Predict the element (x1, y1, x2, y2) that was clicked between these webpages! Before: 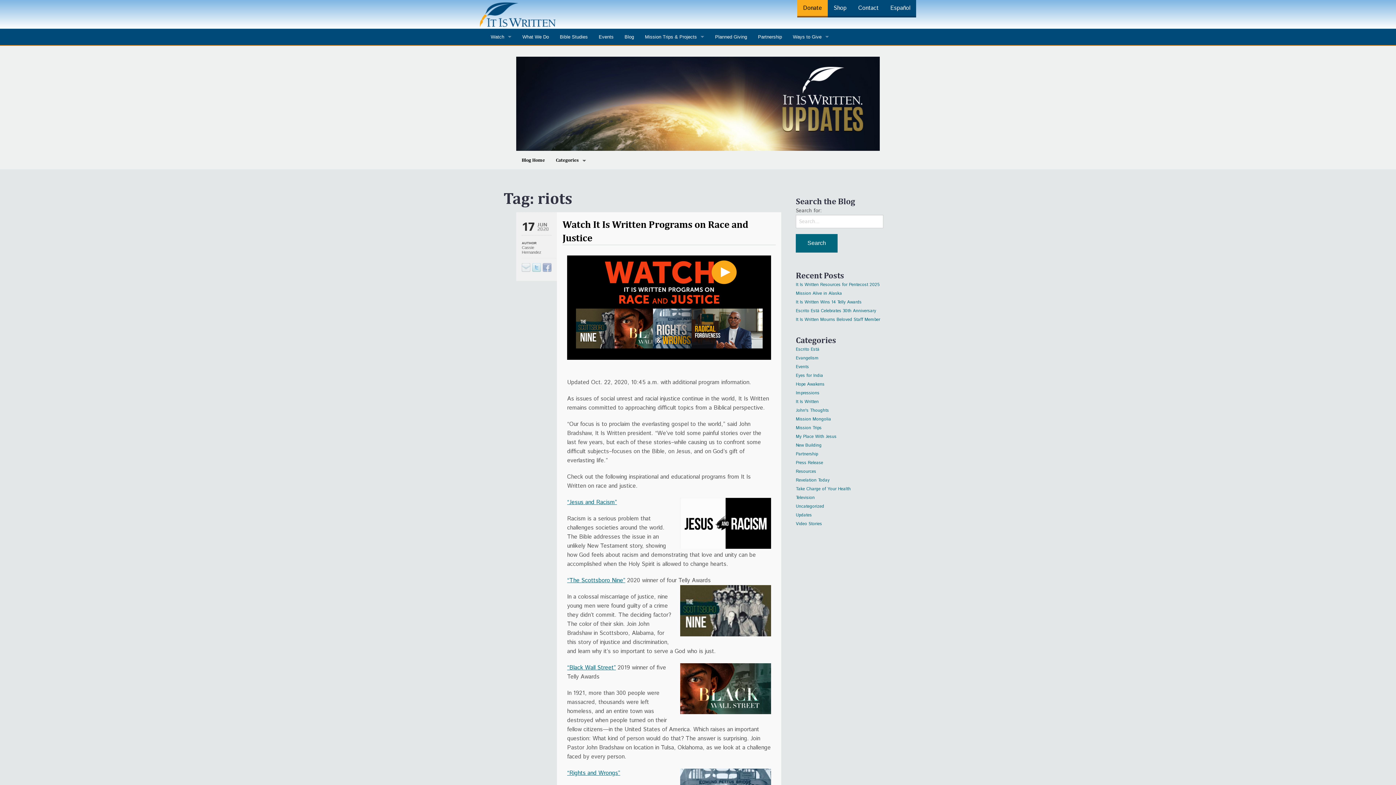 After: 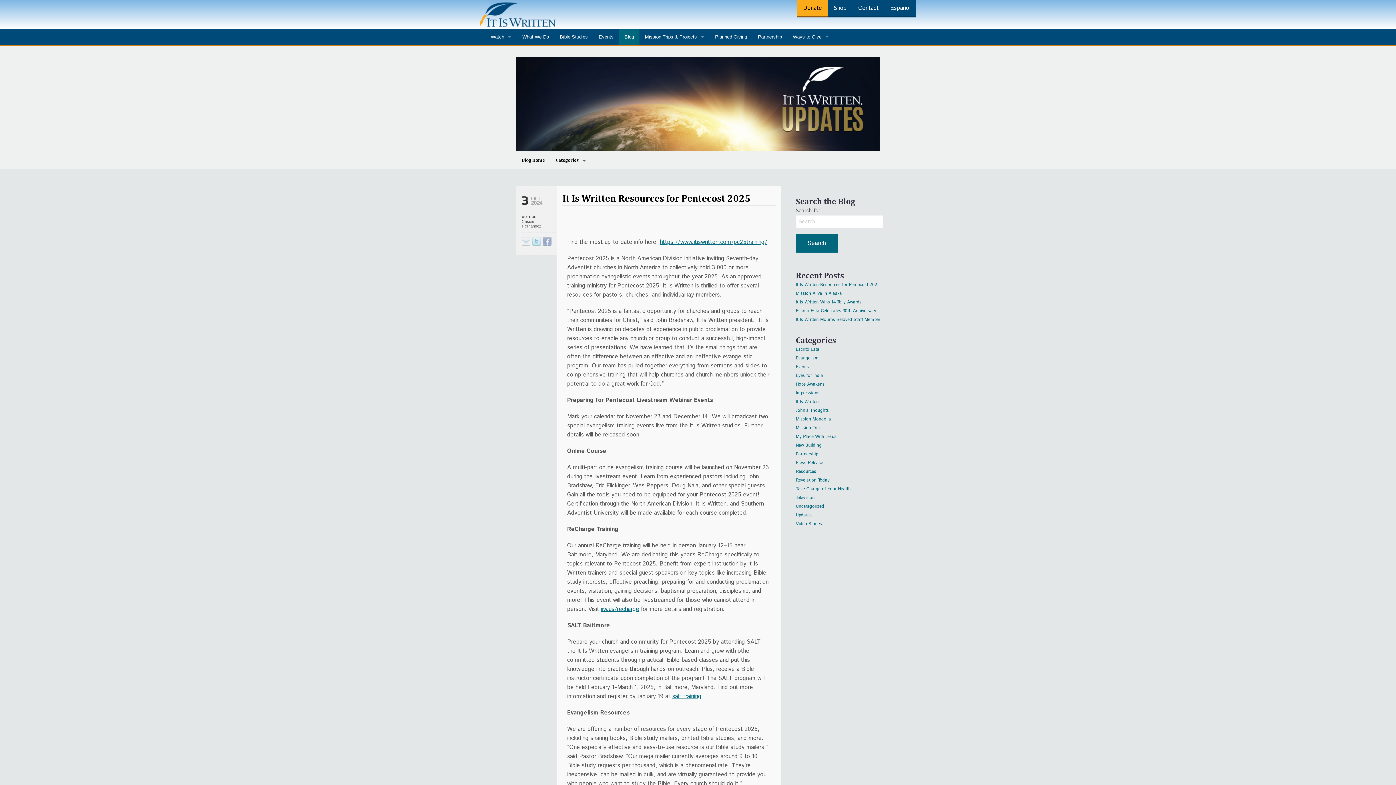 Action: bbox: (619, 28, 639, 45) label: Blog